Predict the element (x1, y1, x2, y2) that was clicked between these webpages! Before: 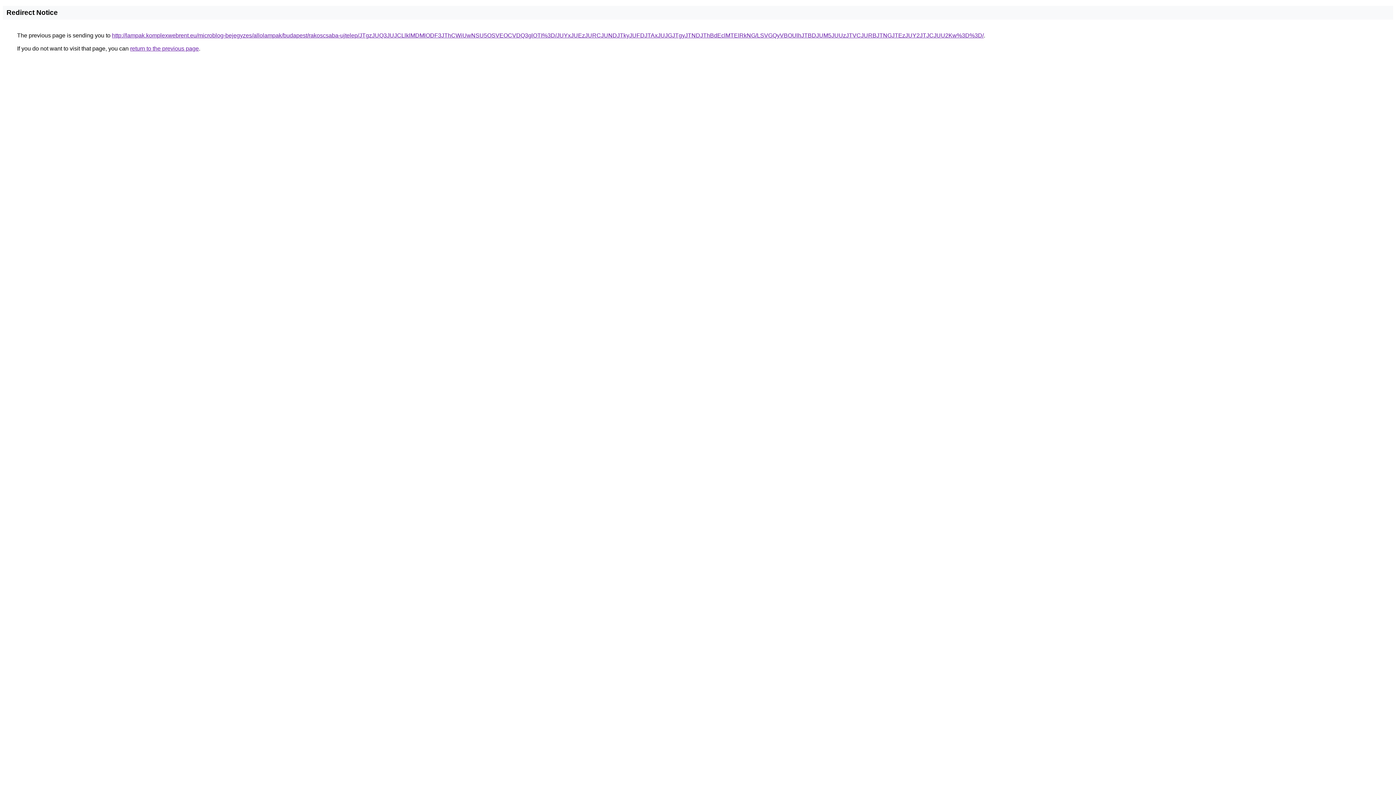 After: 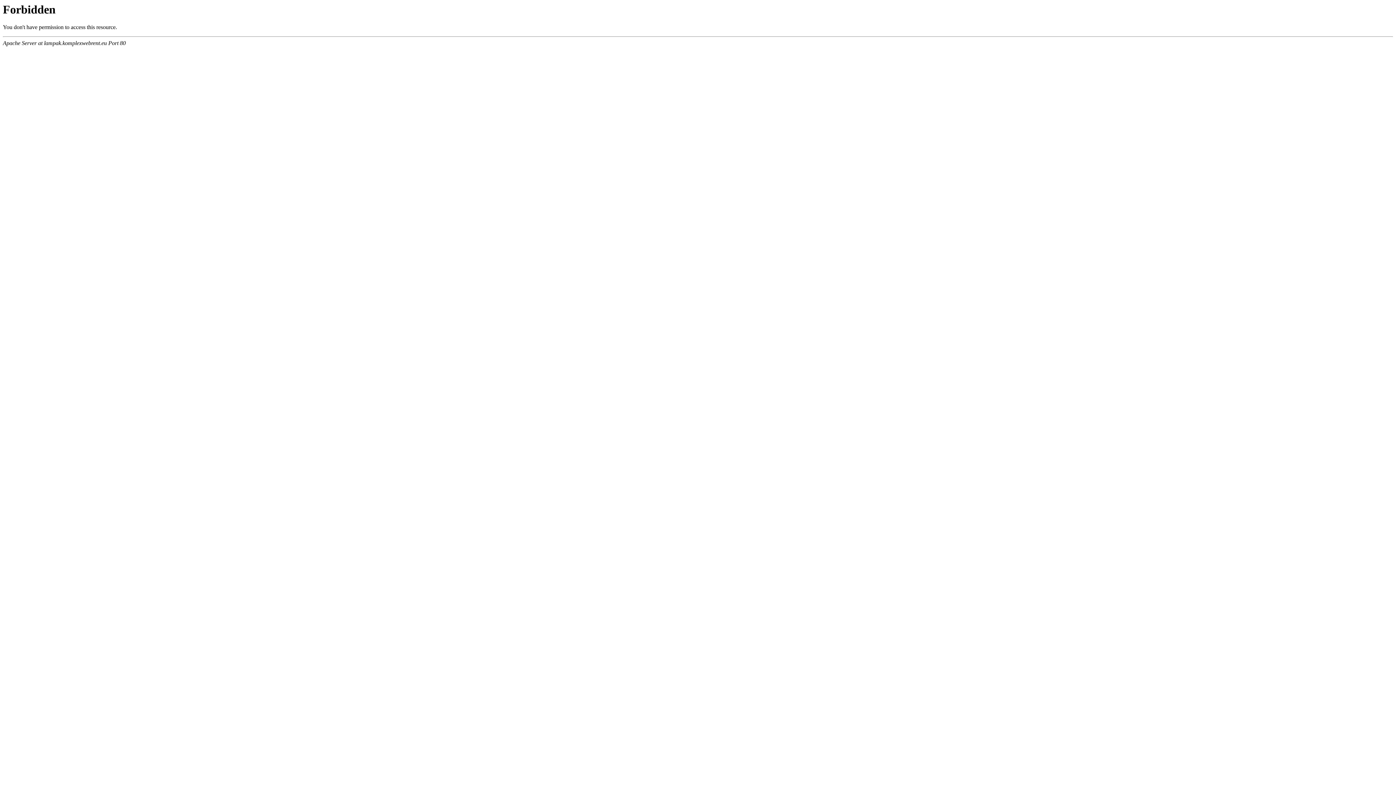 Action: label: http://lampak.komplexwebrent.eu/microblog-bejegyzes/allolampak/budapest/rakoscsaba-ujtelep/JTgzJUQ3JUJCLlklMDMlODF3JThCWiUwNSU5OSVEOCVDQ3glOTI%3D/JUYxJUEzJURCJUNDJTkyJUFDJTAxJUJGJTgyJTNDJThBdEclMTElRkNG/LSVGQyVBOUlhJTBDJUM5JUUzJTVCJURBJTNGJTEzJUY2JTJCJUU2Kw%3D%3D/ bbox: (112, 32, 984, 38)